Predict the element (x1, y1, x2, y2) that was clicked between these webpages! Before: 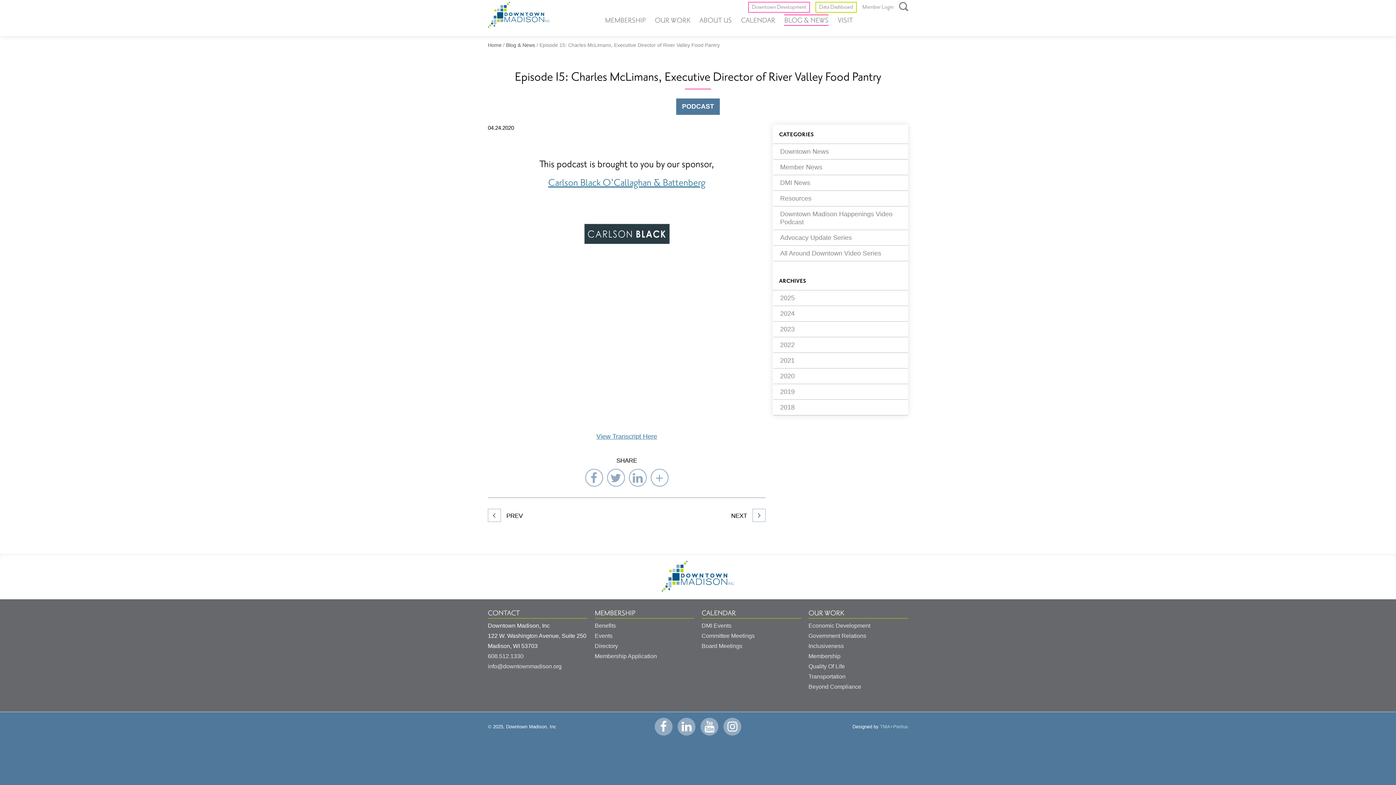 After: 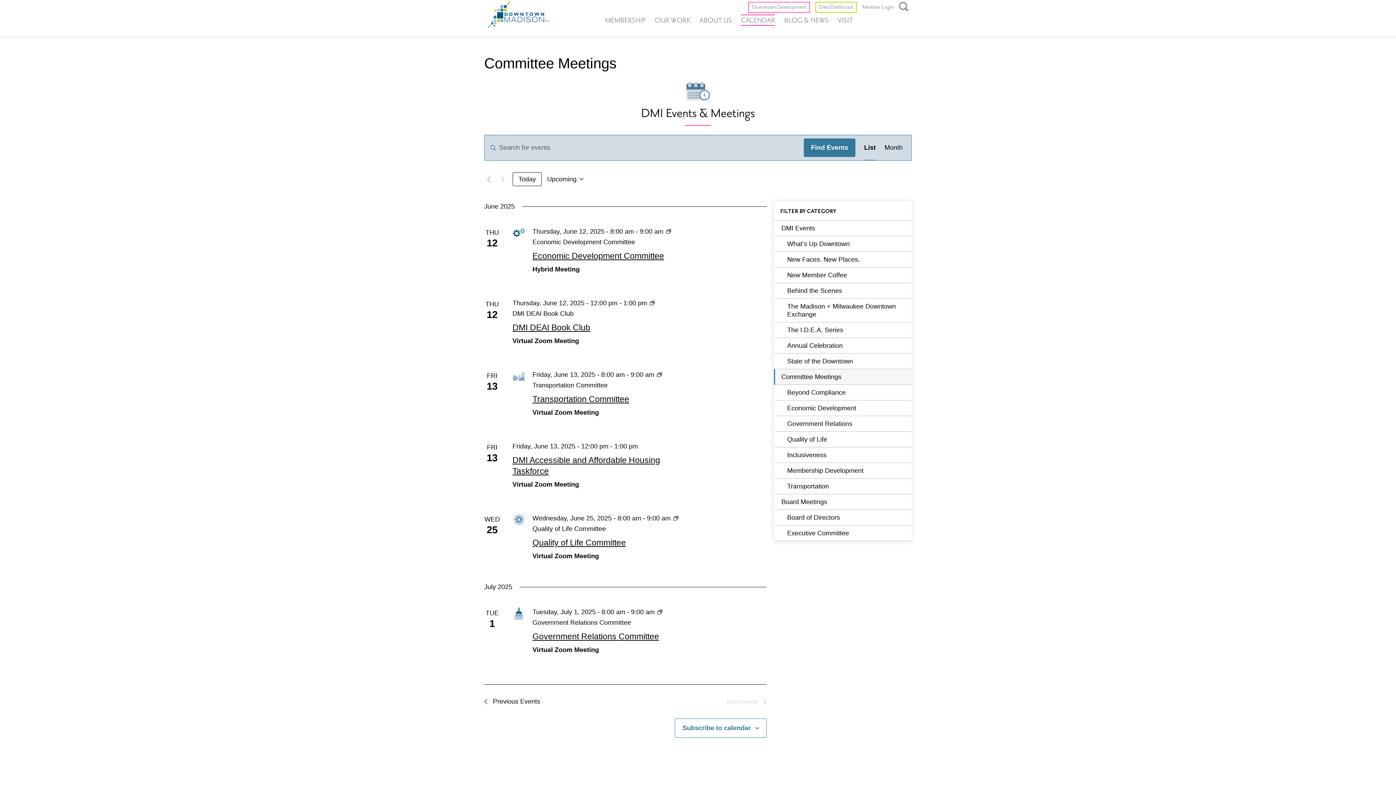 Action: bbox: (701, 633, 754, 639) label: Committee Meetings